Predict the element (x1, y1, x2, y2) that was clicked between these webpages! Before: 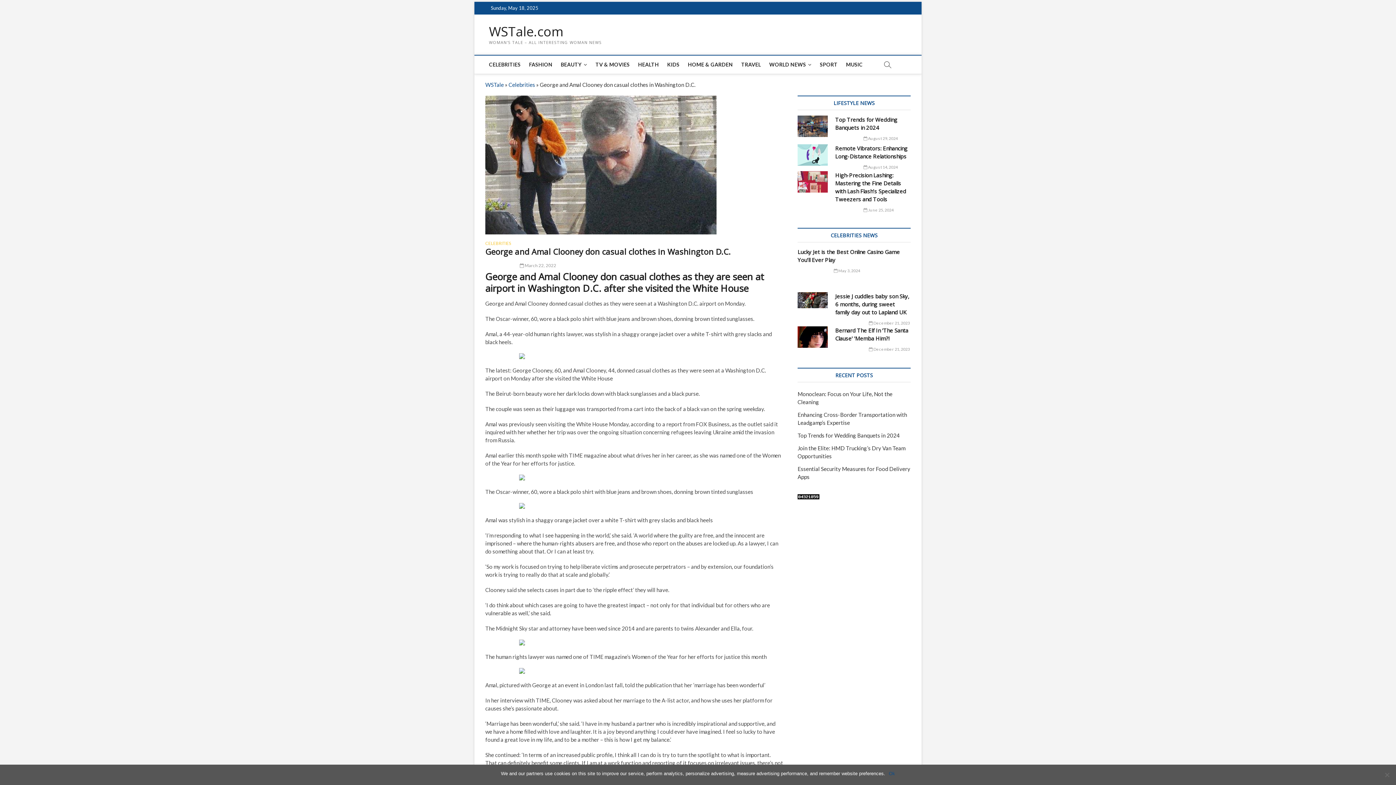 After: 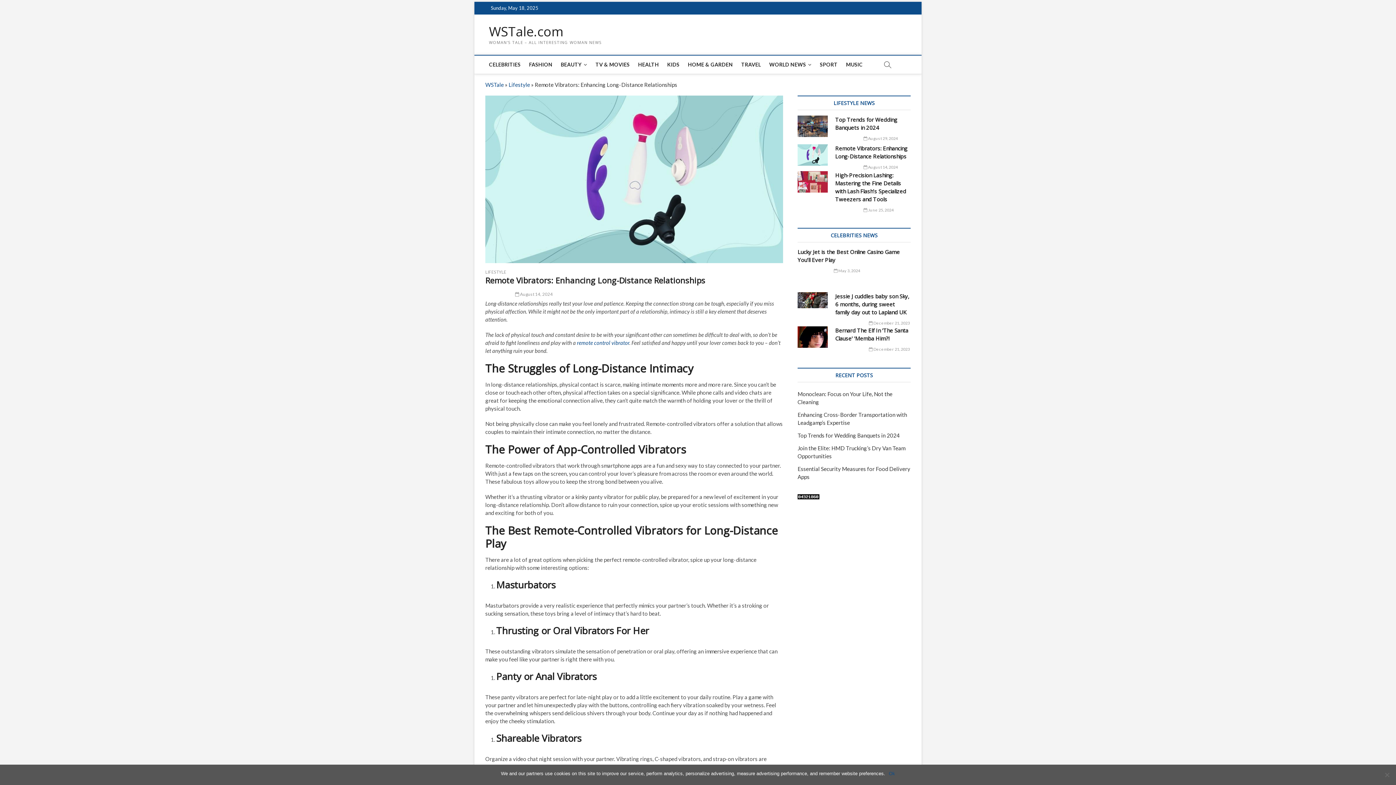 Action: label:  August 14, 2024 bbox: (863, 164, 898, 169)